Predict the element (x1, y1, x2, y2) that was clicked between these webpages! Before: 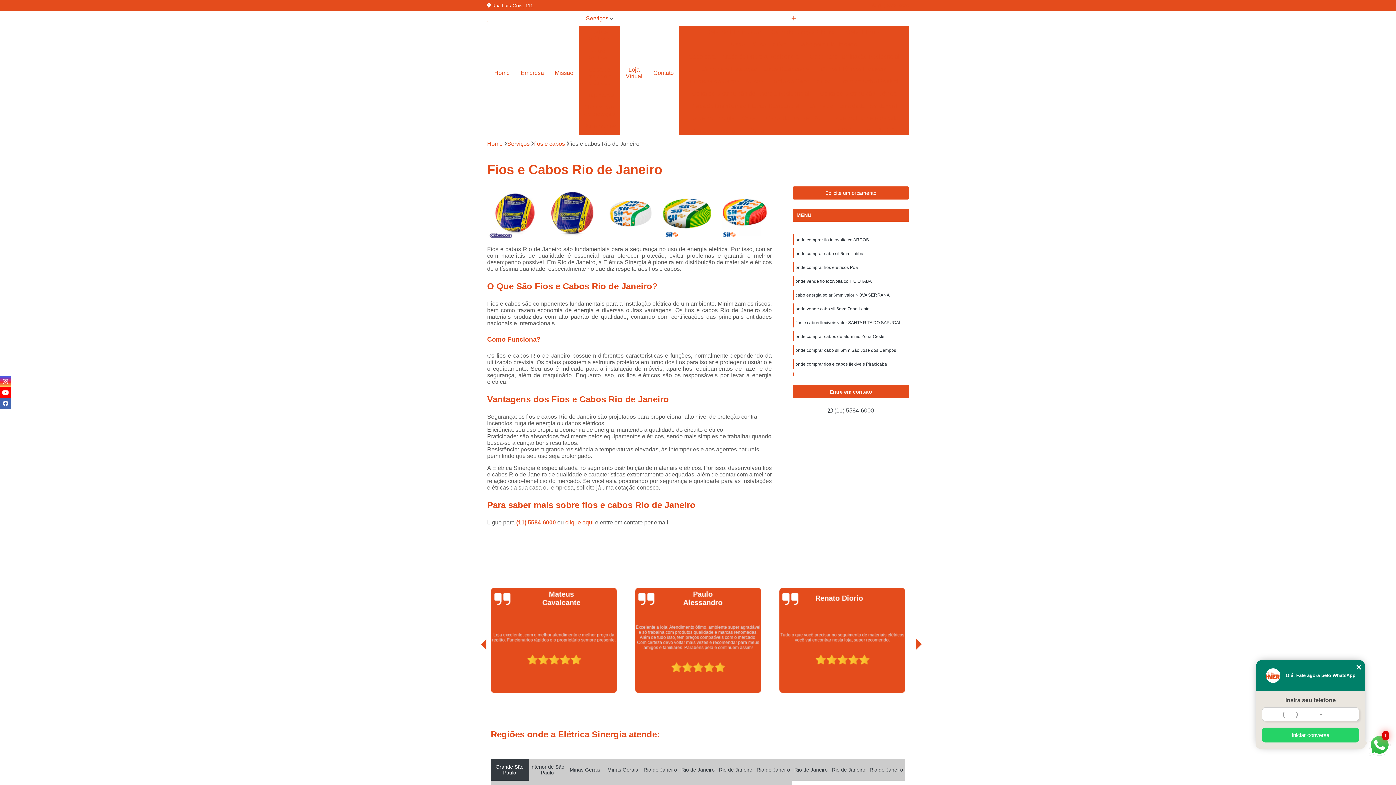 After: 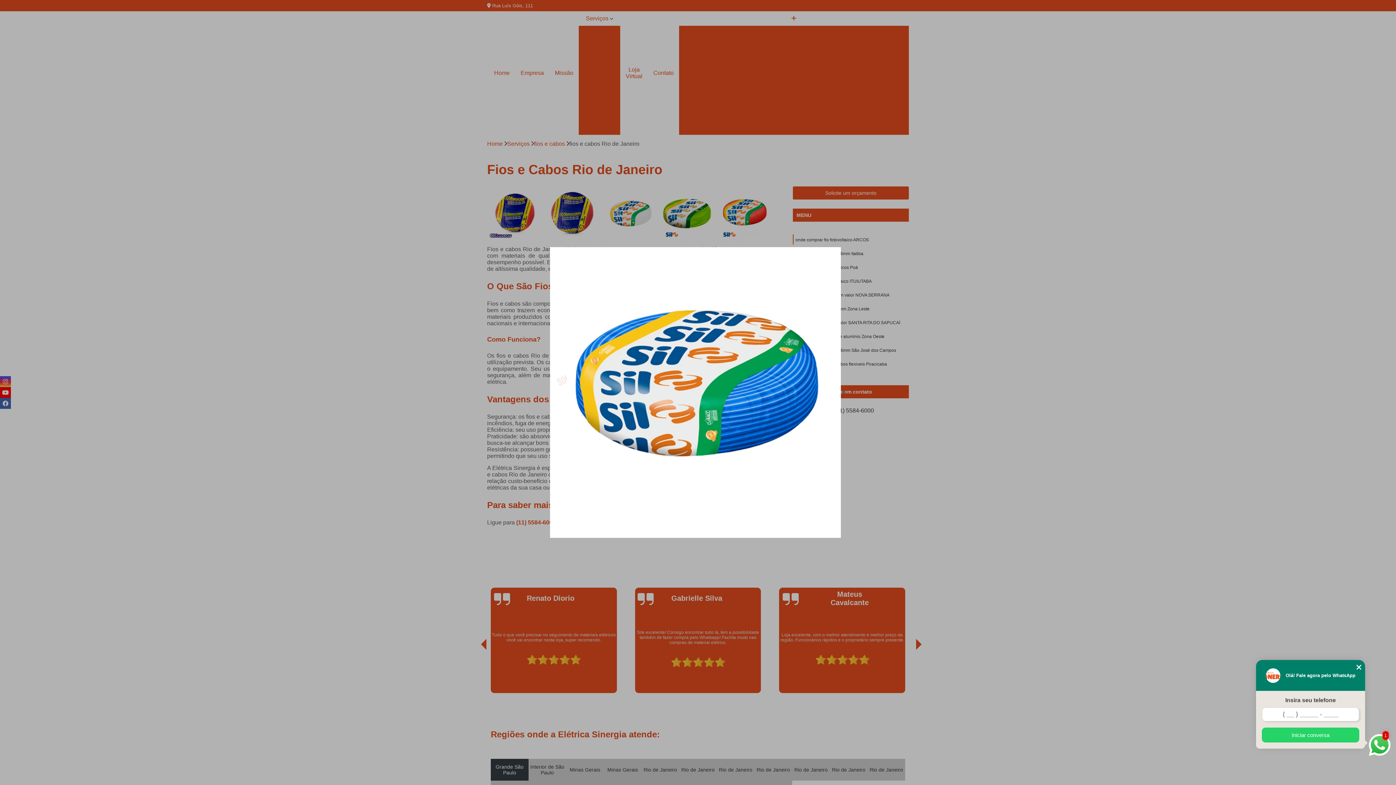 Action: label: onde comprar fios e cabos flexiveis Piracicaba bbox: (795, 361, 887, 366)